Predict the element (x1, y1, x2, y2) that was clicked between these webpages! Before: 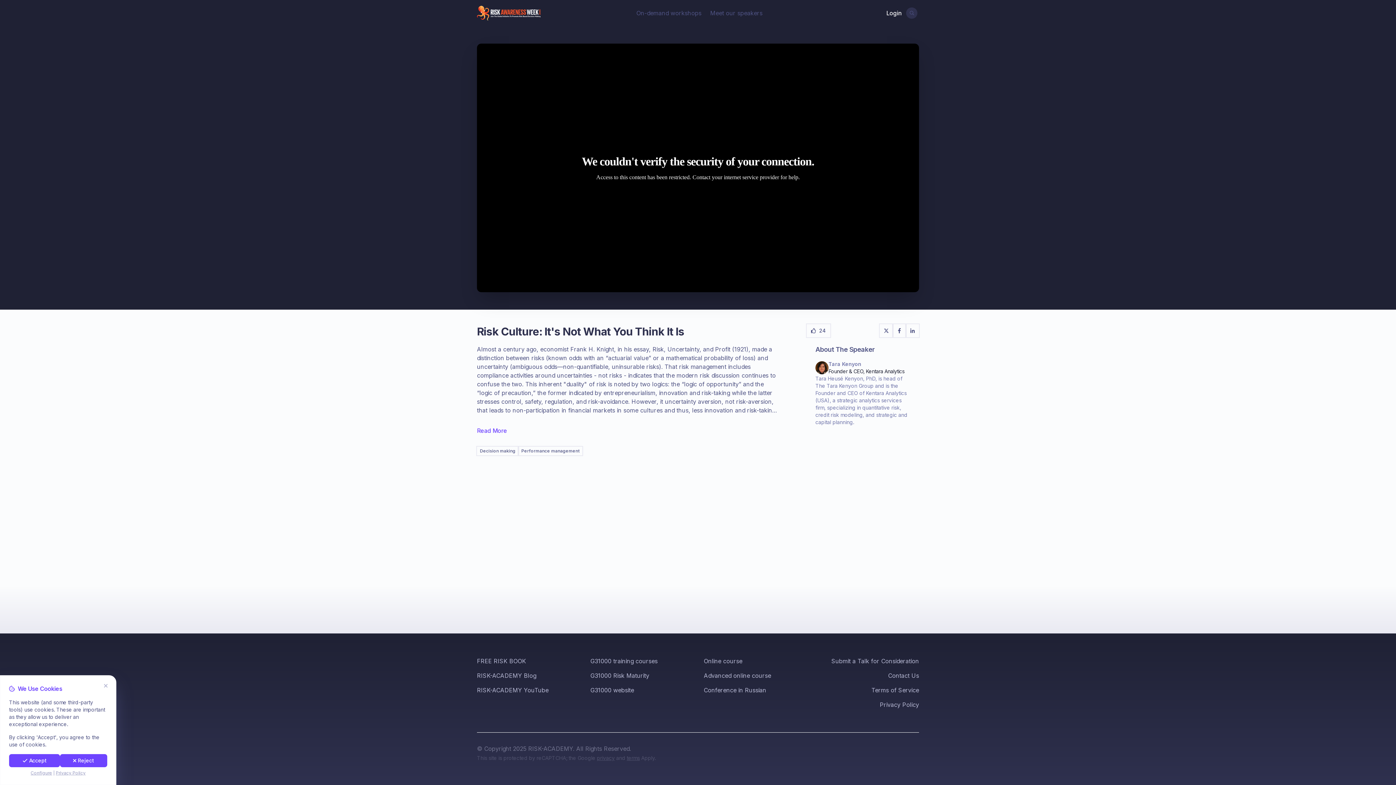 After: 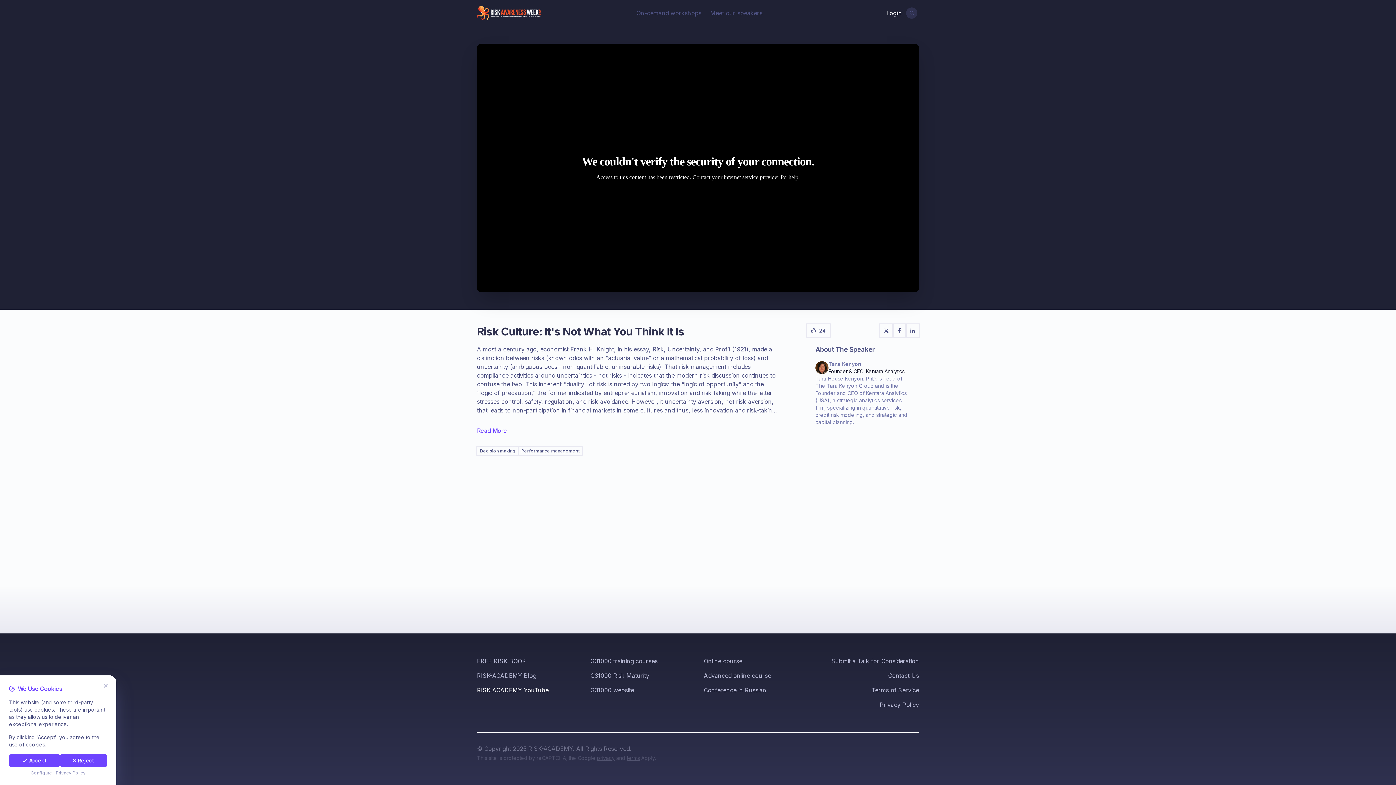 Action: label: RISK-ACADEMY YouTube bbox: (477, 686, 548, 694)